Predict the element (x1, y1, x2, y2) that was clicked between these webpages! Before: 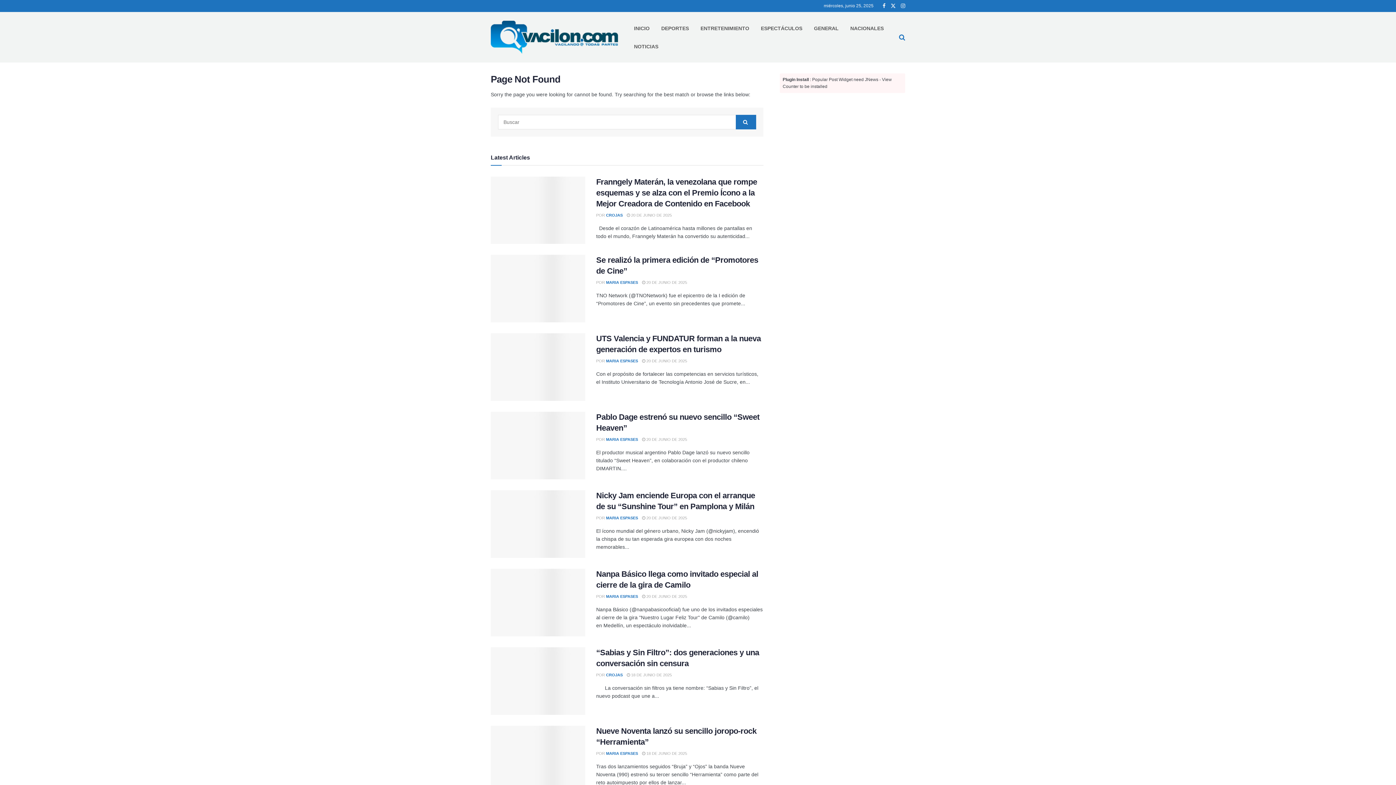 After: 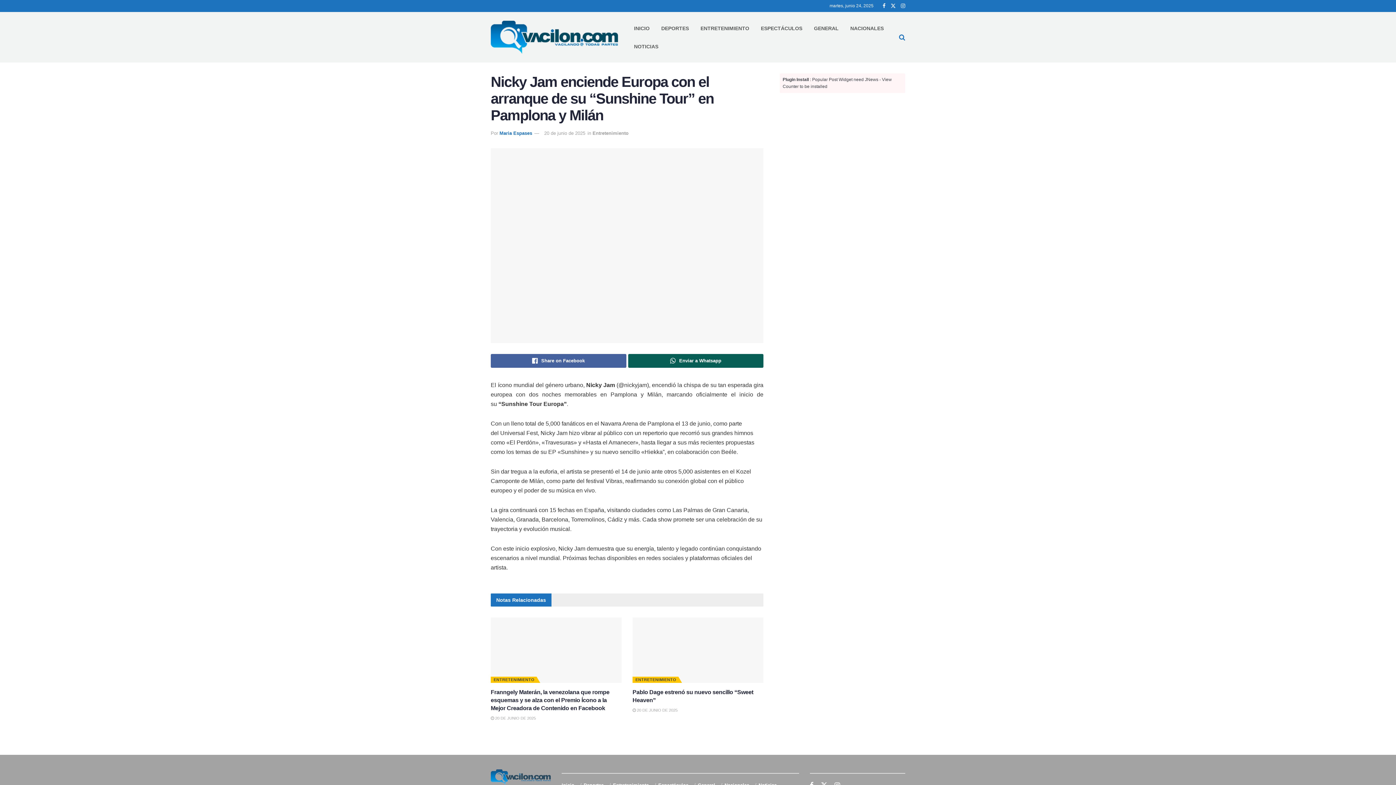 Action: bbox: (642, 516, 687, 520) label:  20 DE JUNIO DE 2025